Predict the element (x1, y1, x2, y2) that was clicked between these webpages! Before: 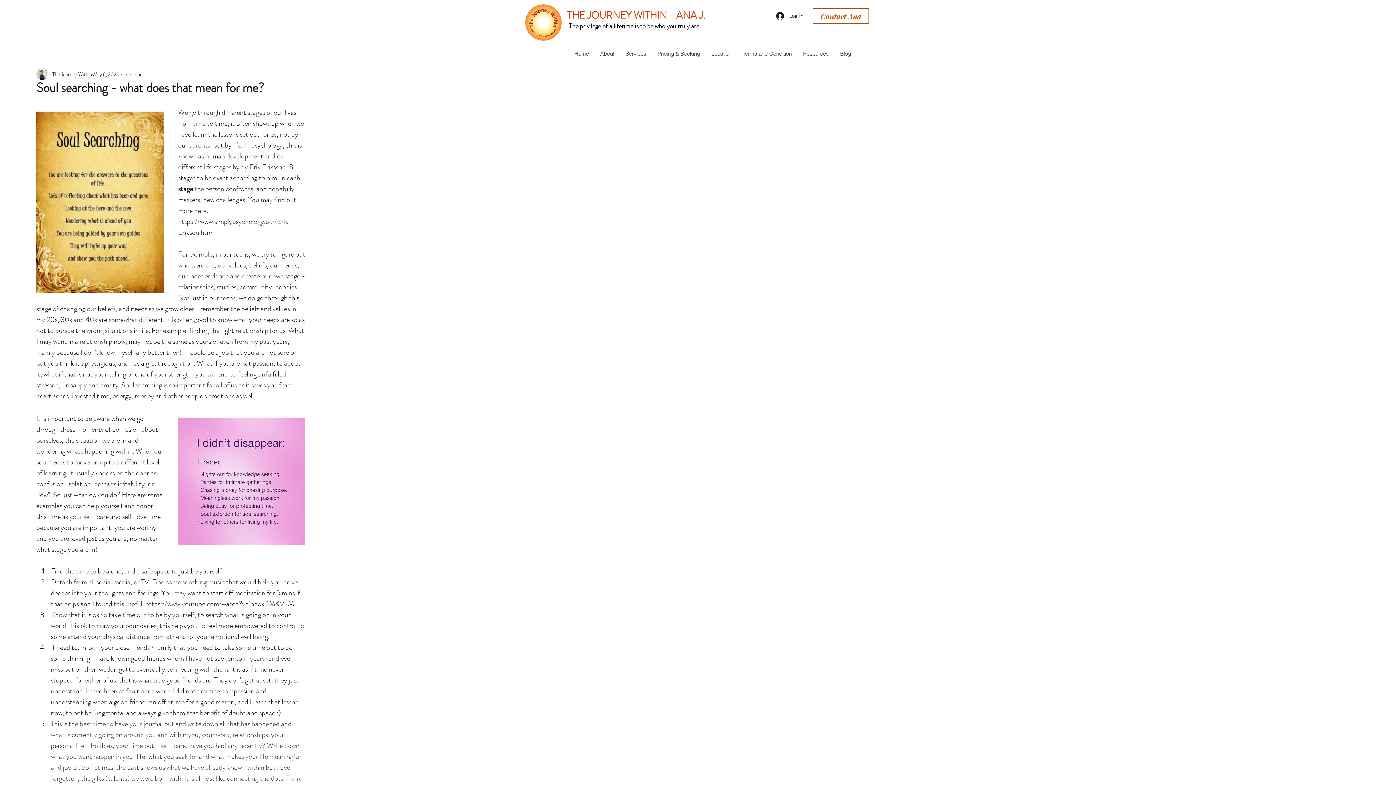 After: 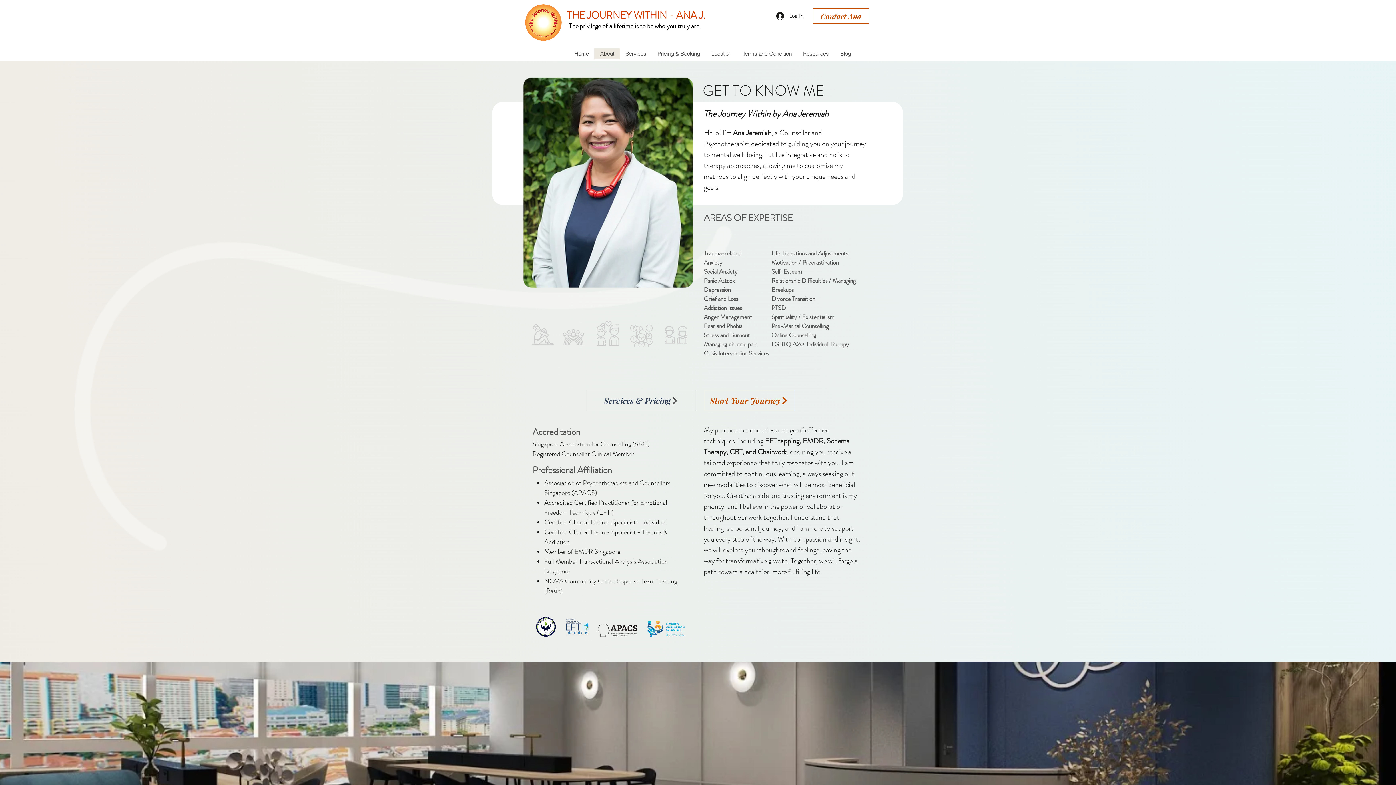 Action: label: About bbox: (594, 48, 620, 59)